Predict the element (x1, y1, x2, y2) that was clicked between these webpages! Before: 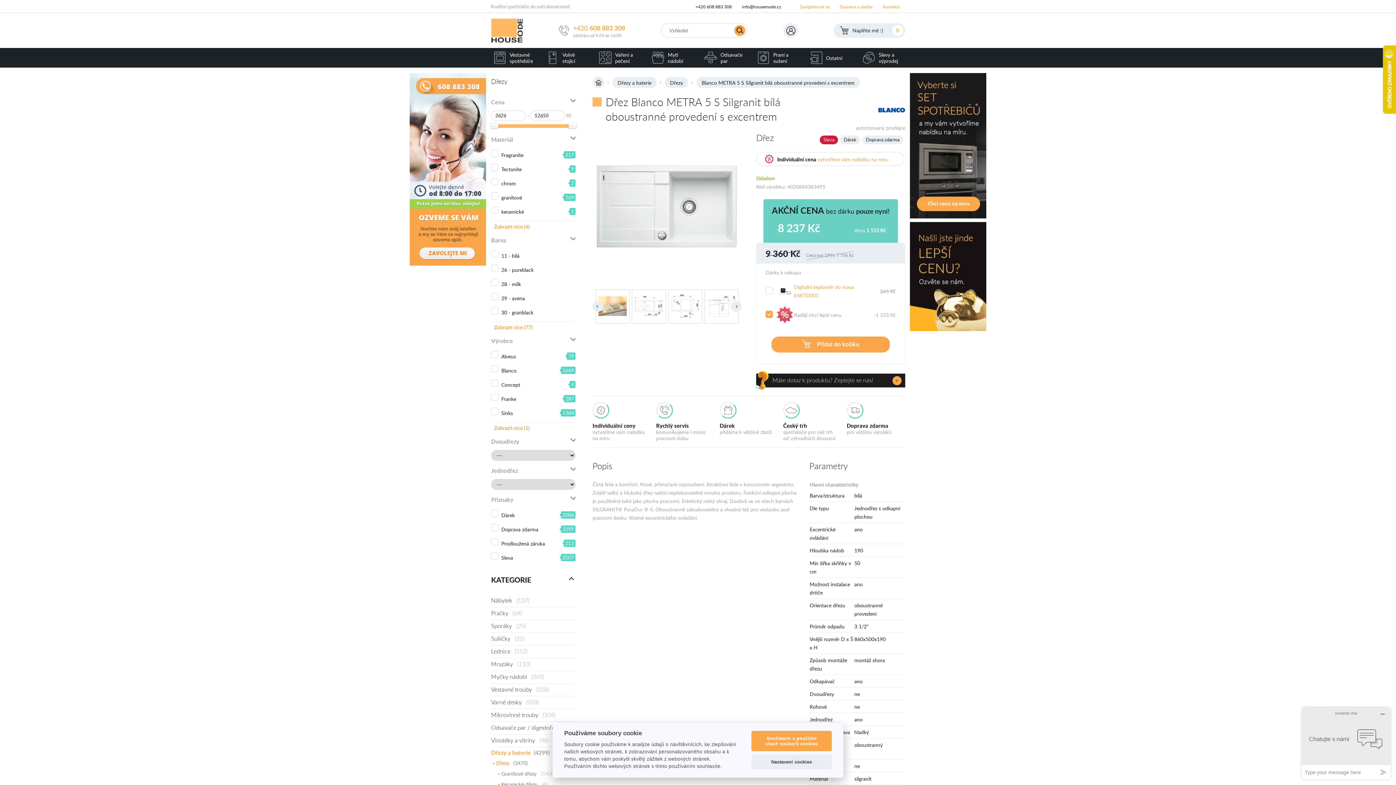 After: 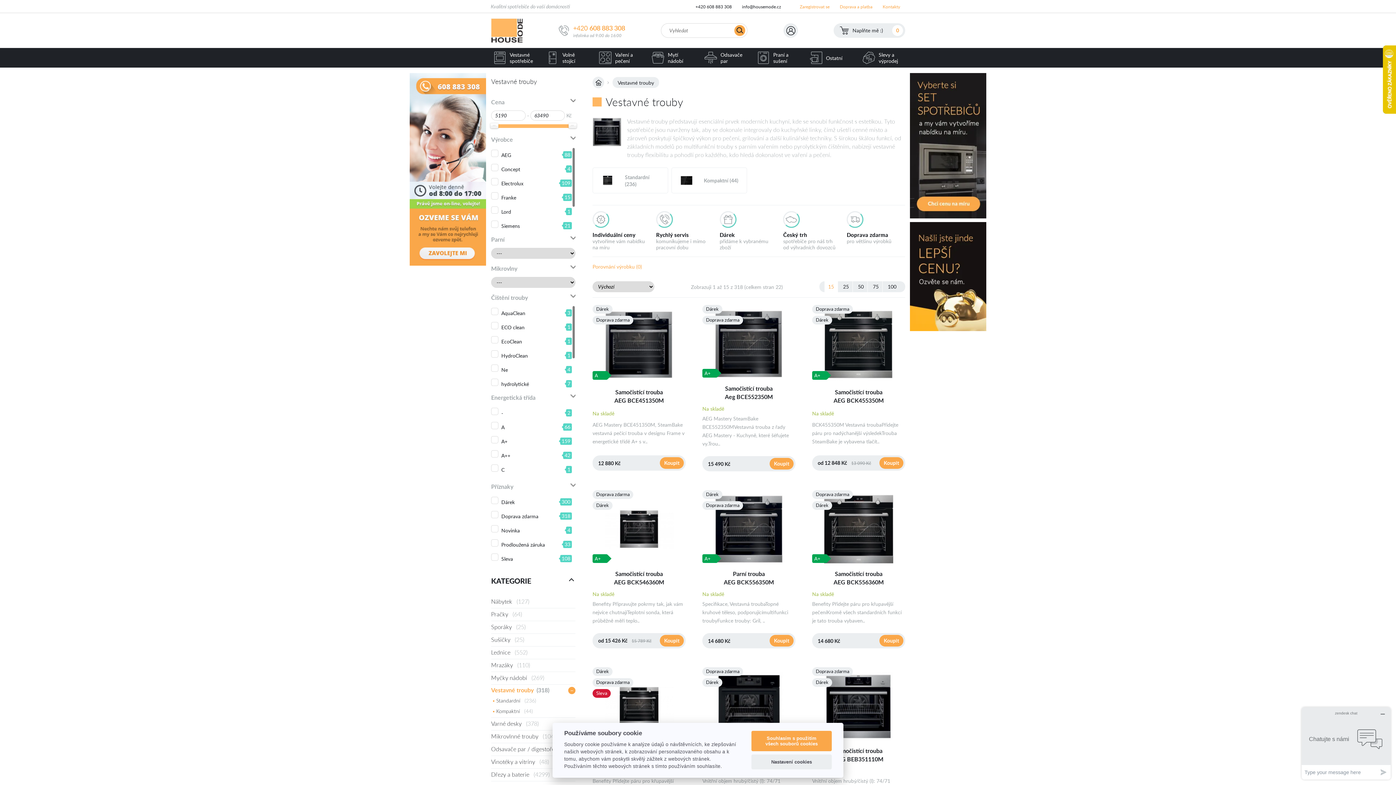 Action: bbox: (491, 684, 575, 696) label: Vestavné trouby (318)